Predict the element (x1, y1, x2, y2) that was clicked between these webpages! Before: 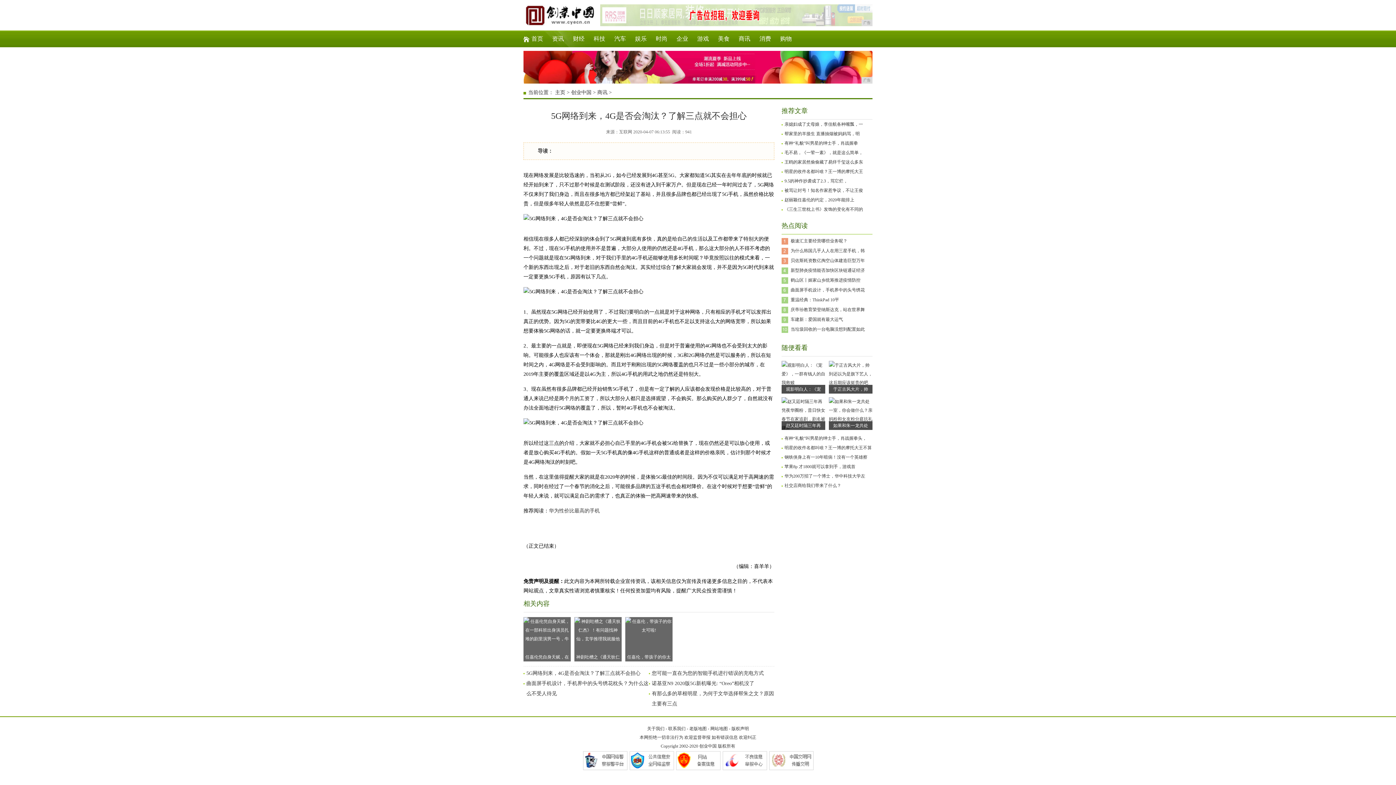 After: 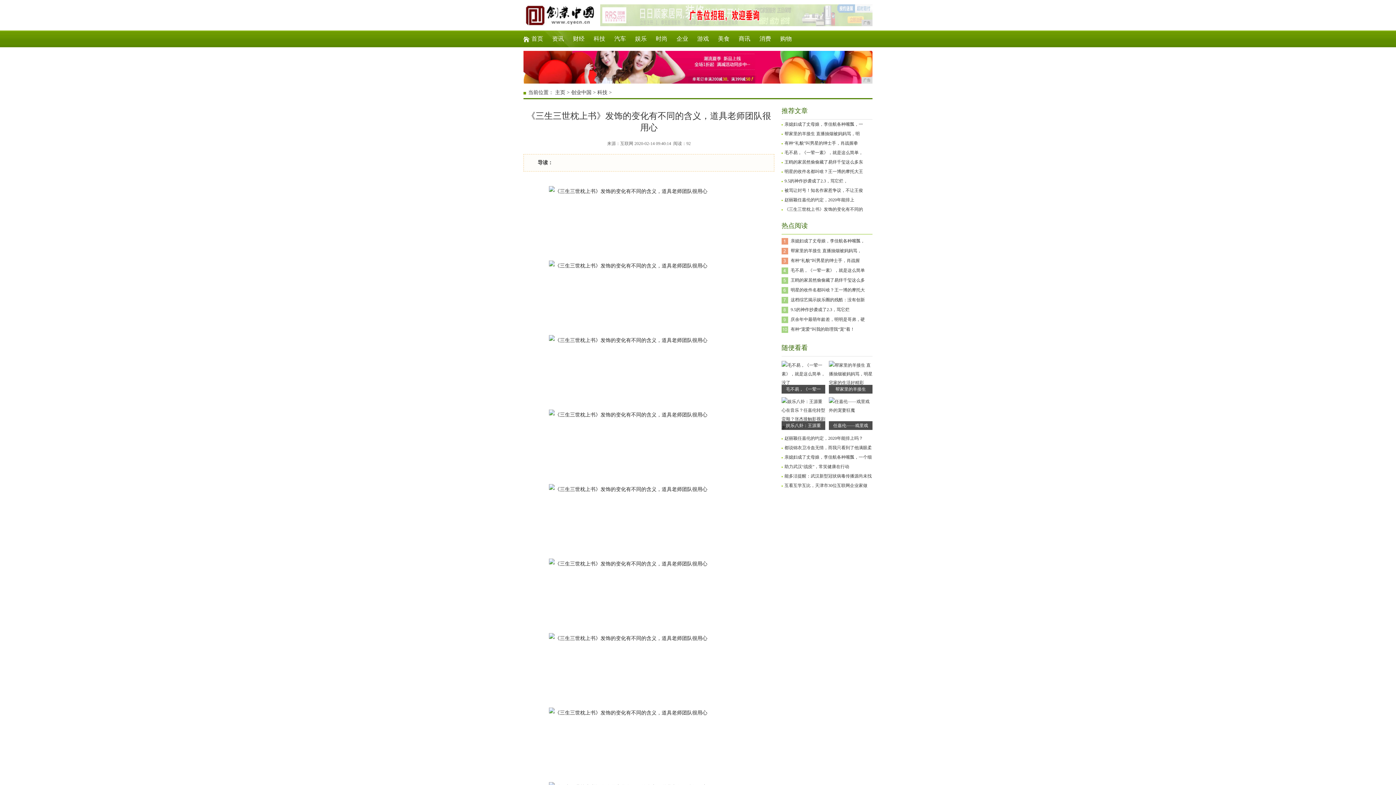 Action: label: 《三生三世枕上书》发饰的变化有不同的 bbox: (784, 206, 863, 212)